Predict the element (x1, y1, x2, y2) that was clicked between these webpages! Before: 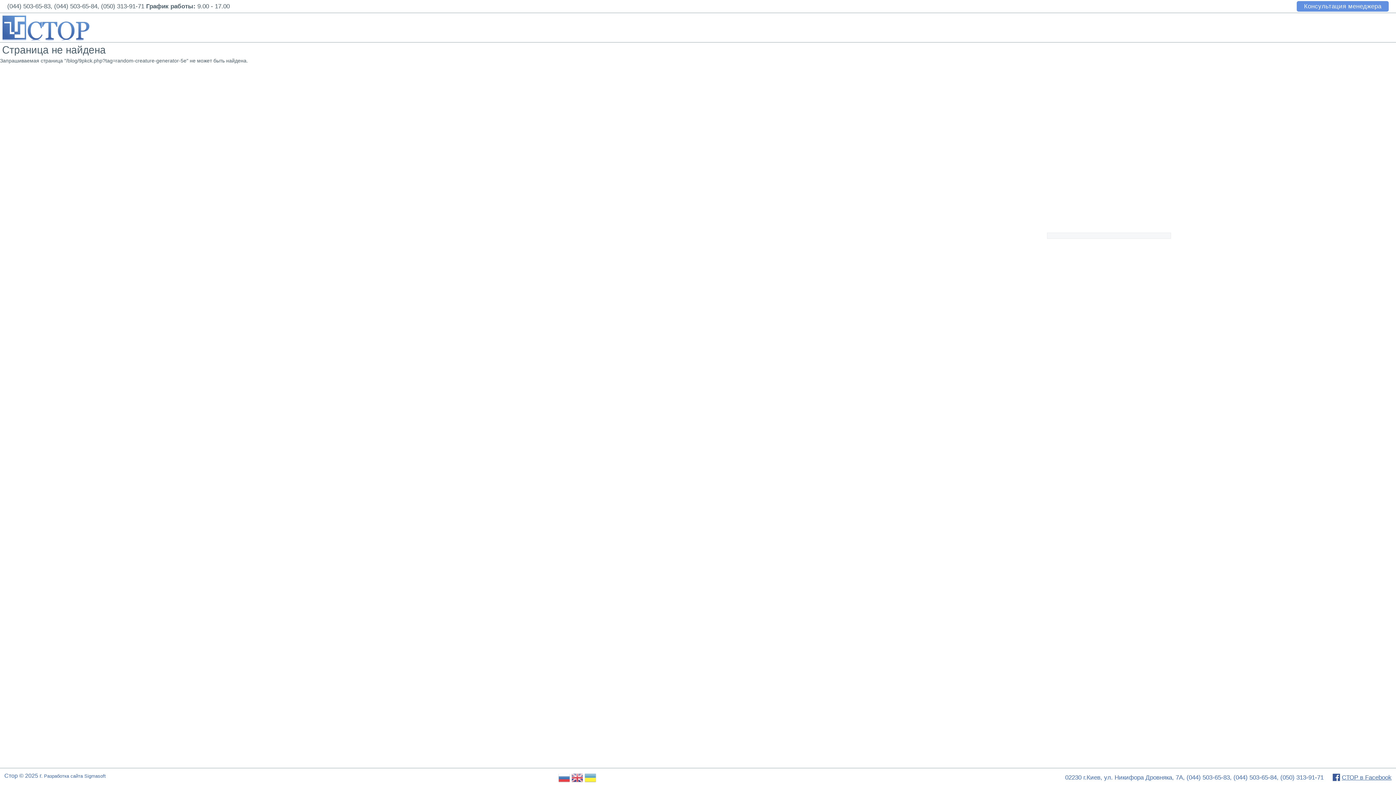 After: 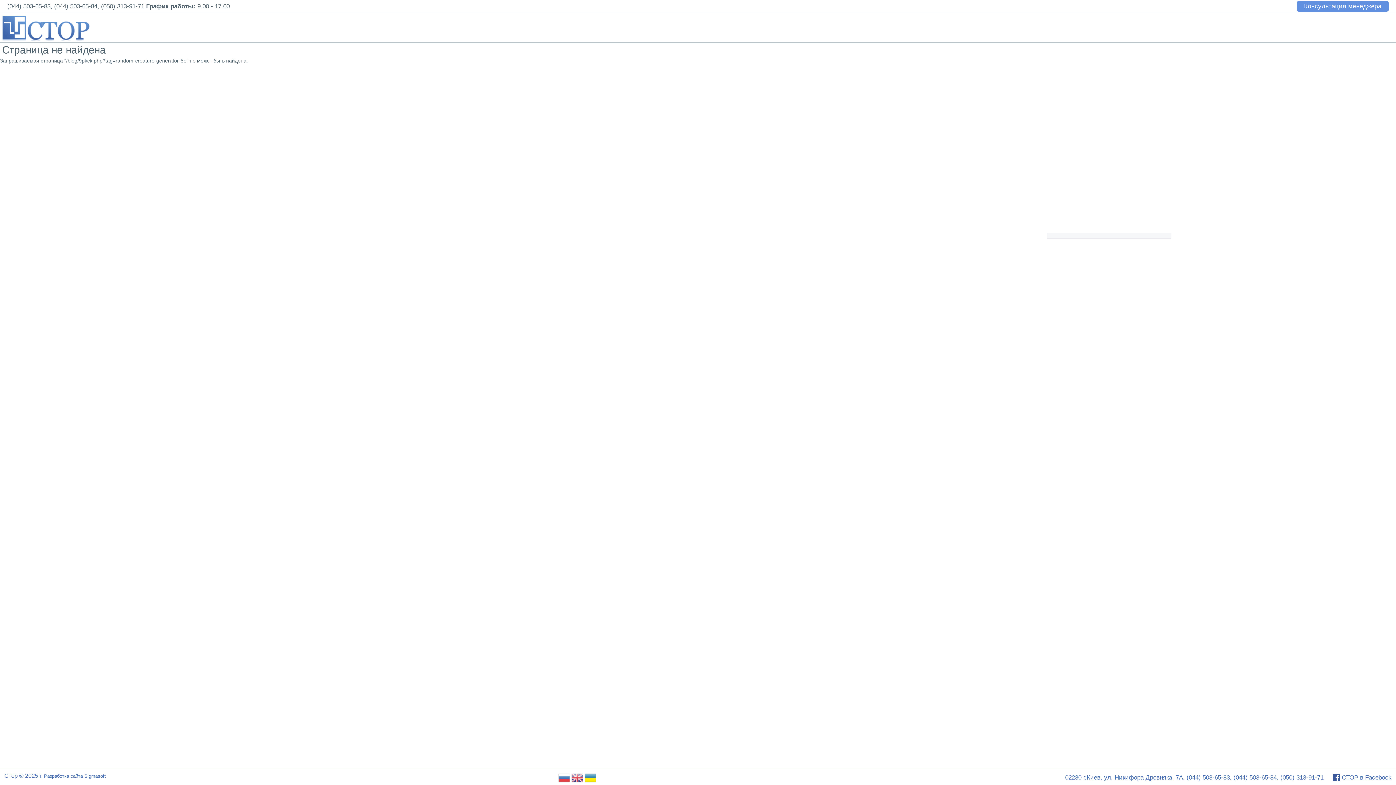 Action: bbox: (584, 772, 596, 786)